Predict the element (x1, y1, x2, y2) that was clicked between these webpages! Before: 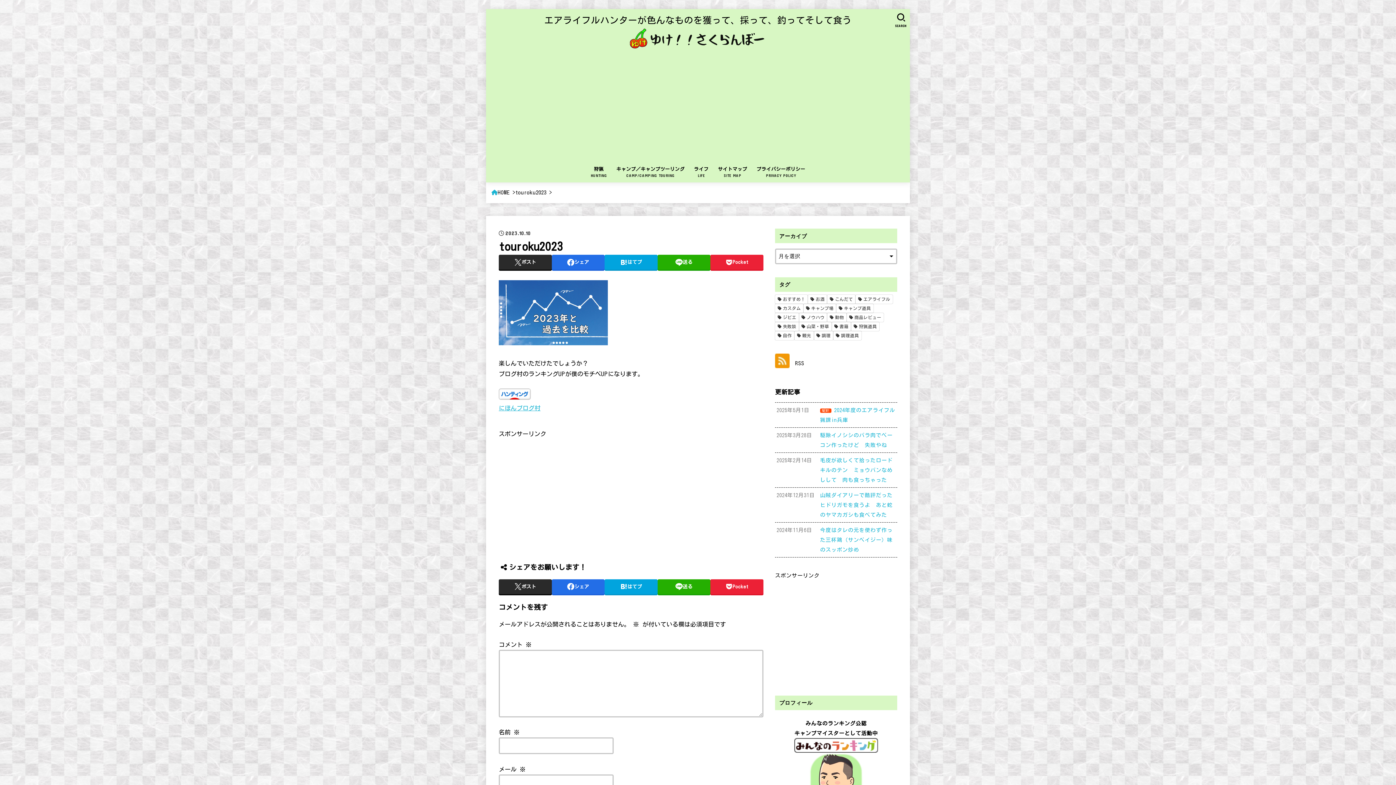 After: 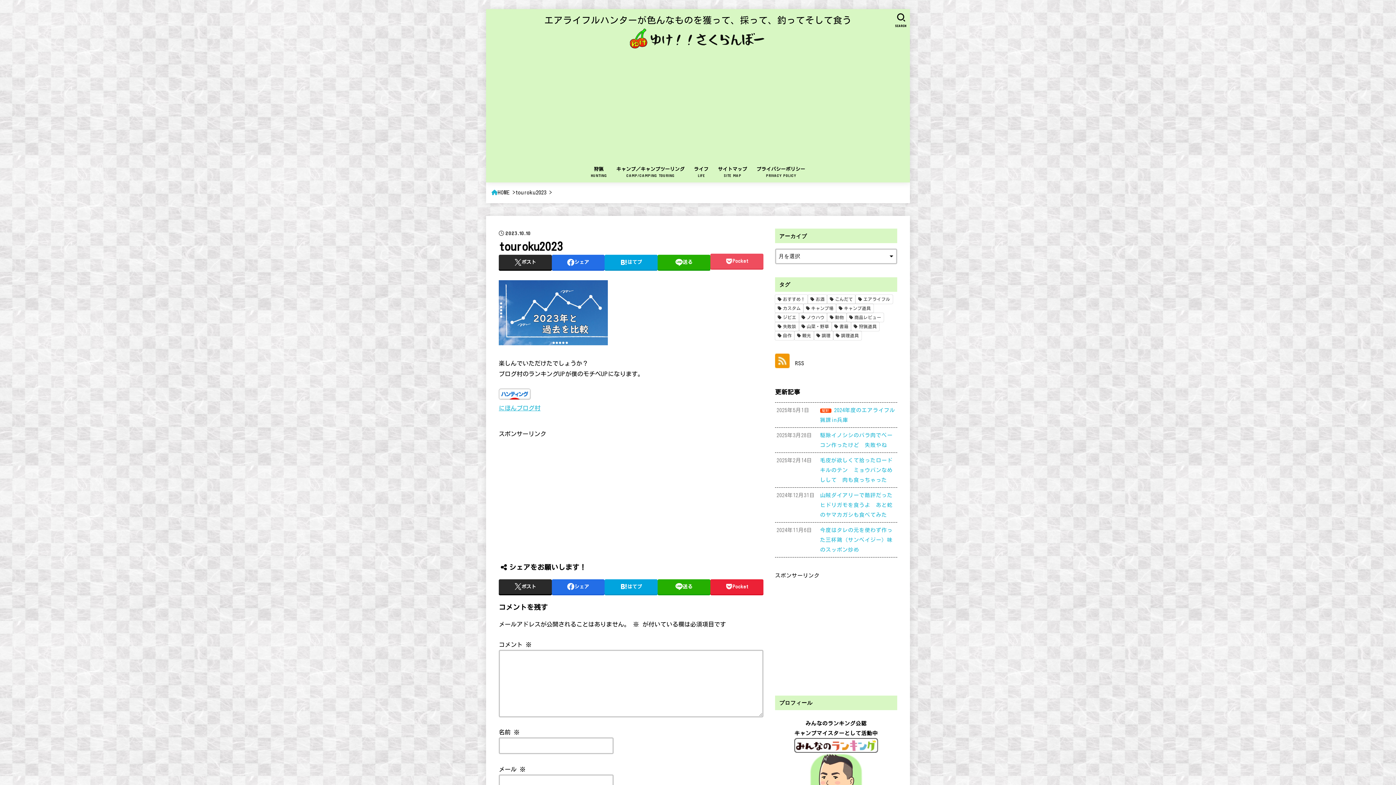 Action: label: Pocket bbox: (710, 254, 763, 269)